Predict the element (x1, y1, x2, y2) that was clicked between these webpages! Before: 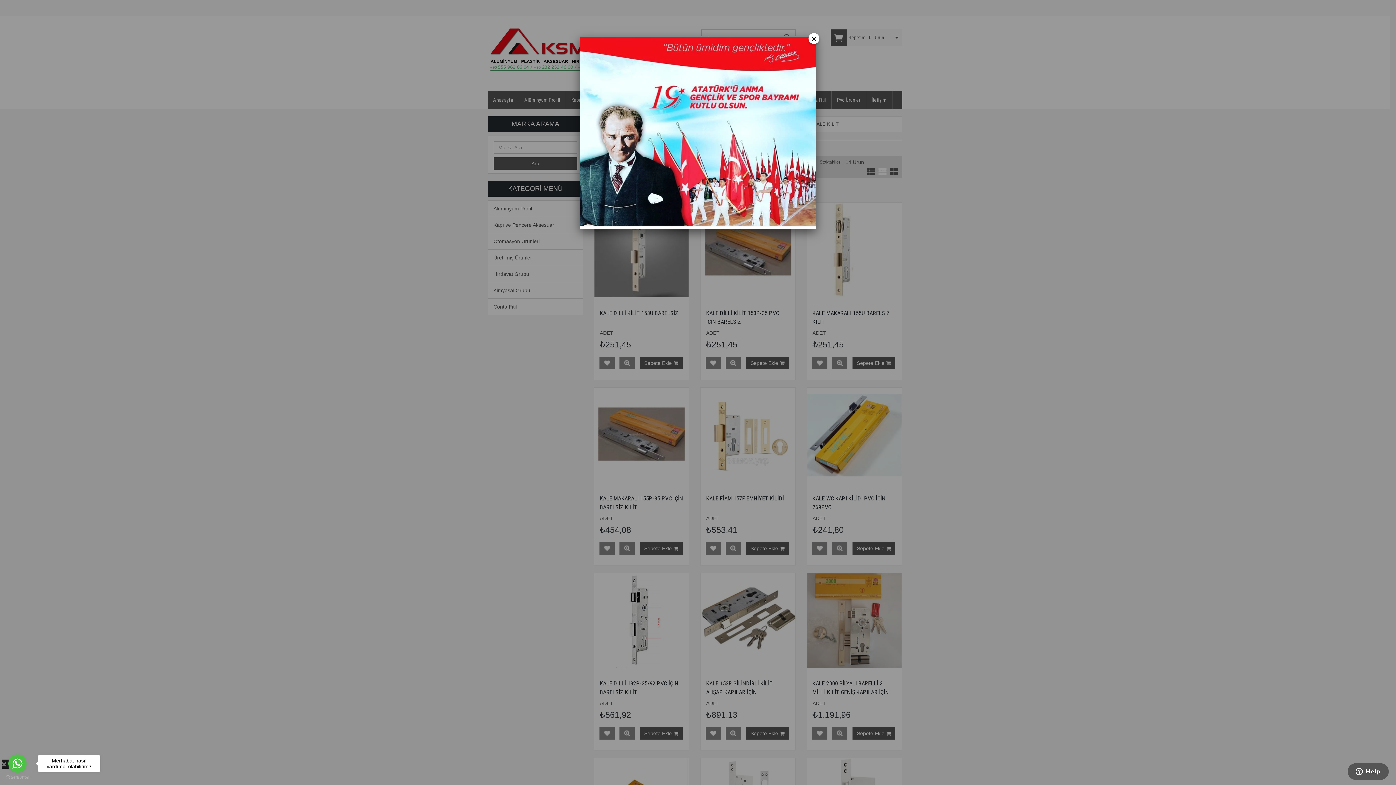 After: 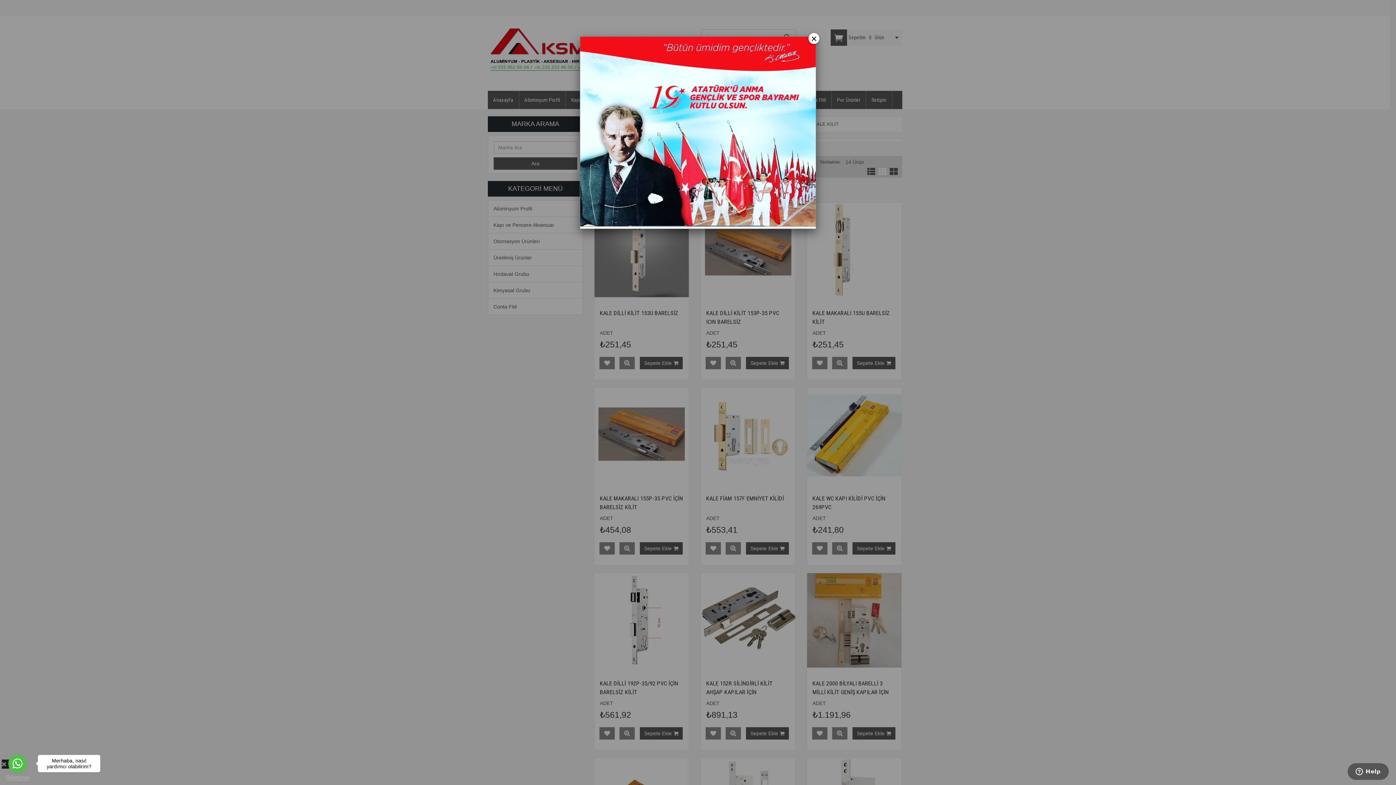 Action: label: Go to GetButton.io website bbox: (5, 775, 29, 780)